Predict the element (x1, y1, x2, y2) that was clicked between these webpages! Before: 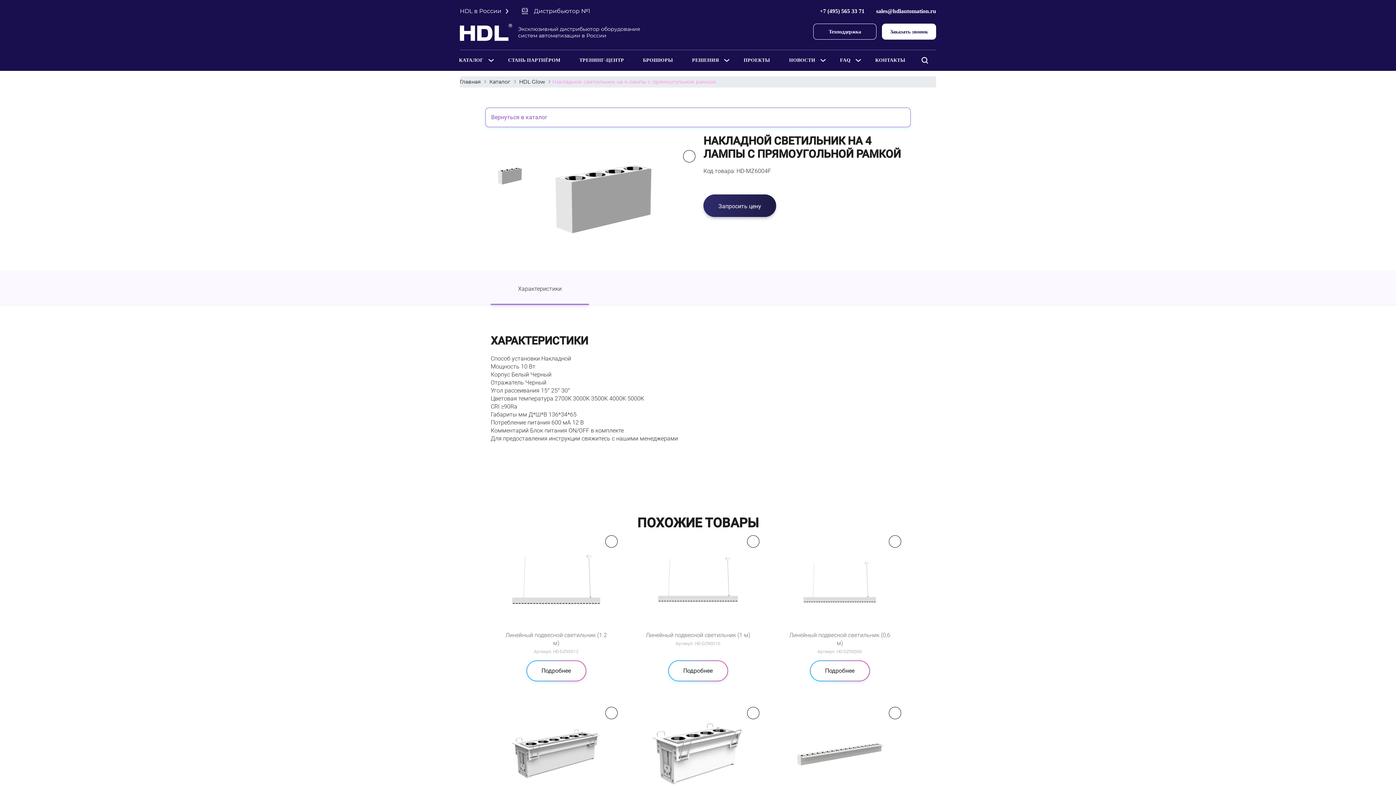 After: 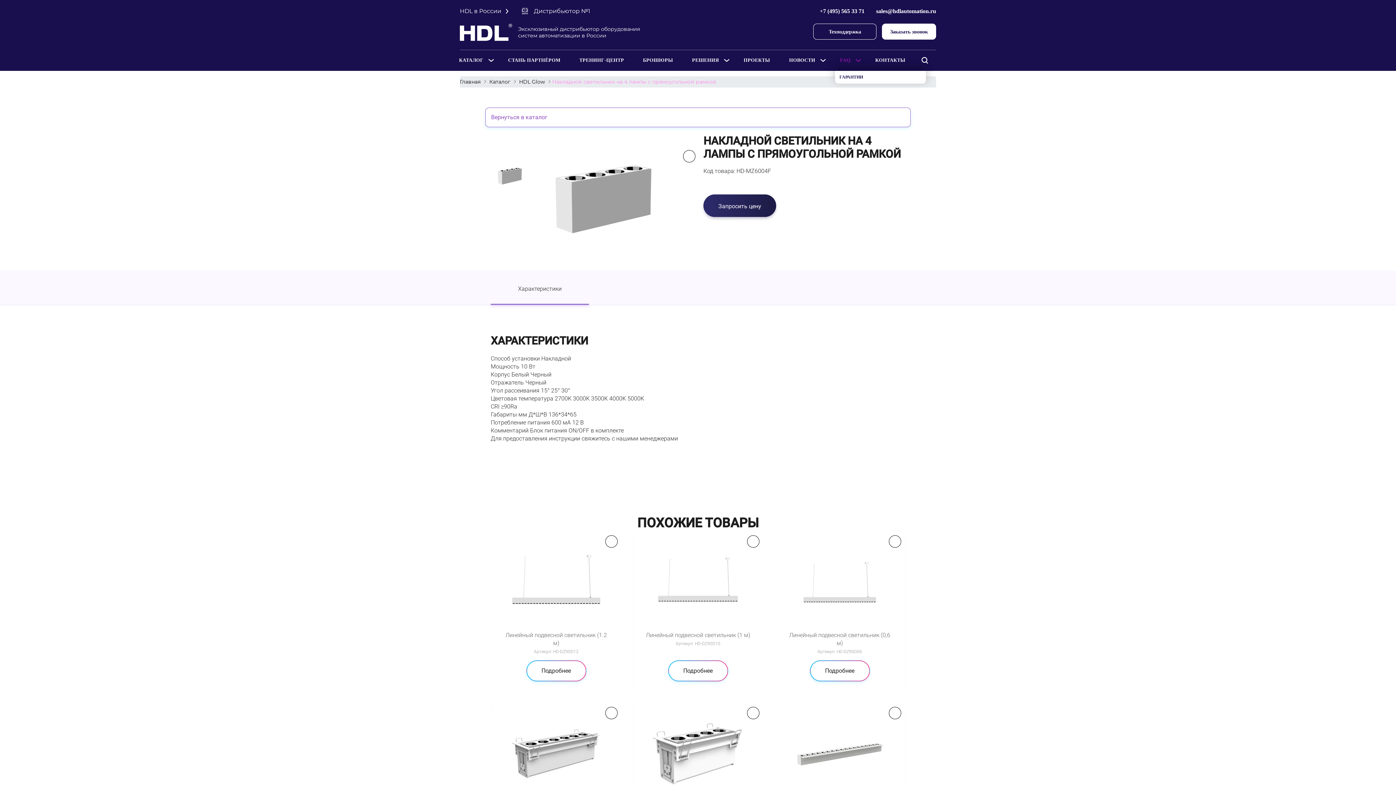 Action: bbox: (855, 57, 861, 63)